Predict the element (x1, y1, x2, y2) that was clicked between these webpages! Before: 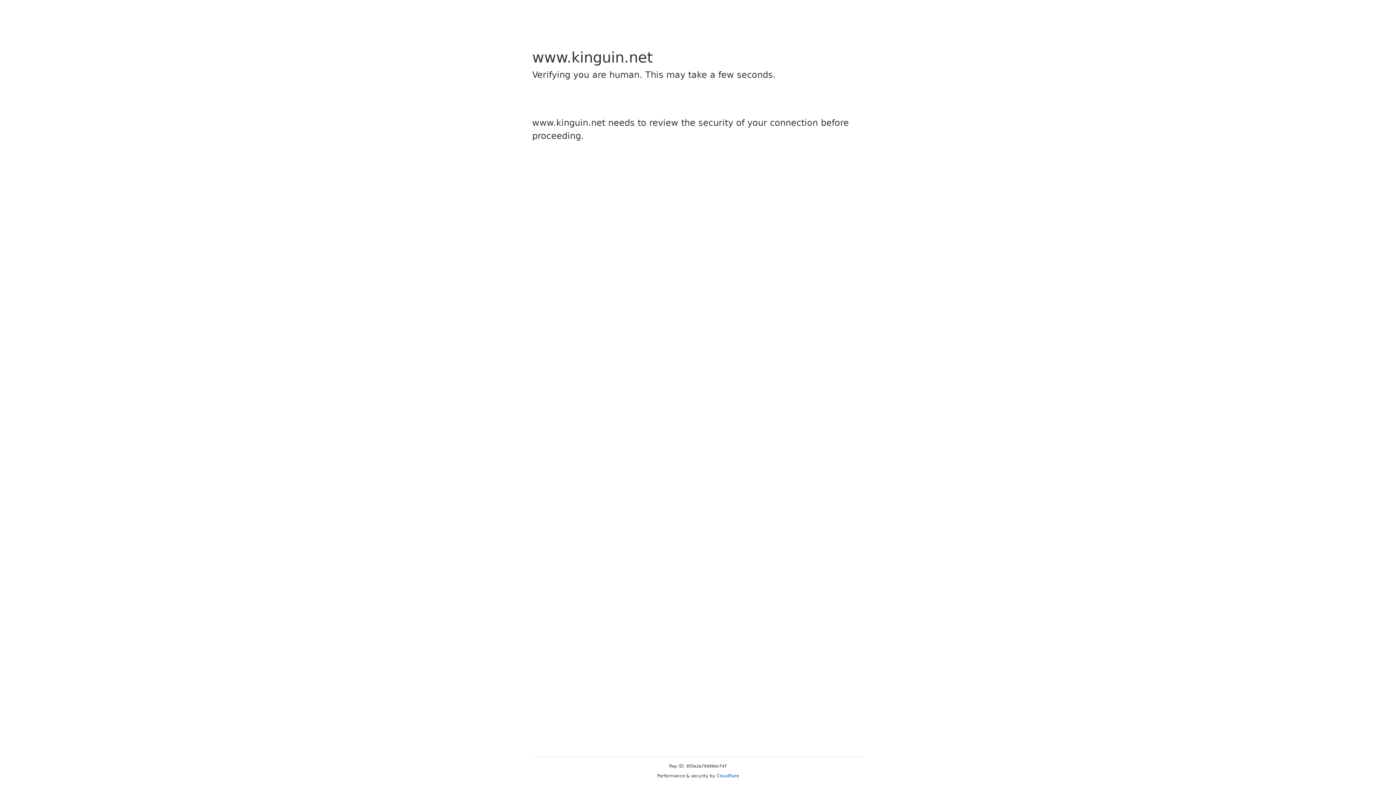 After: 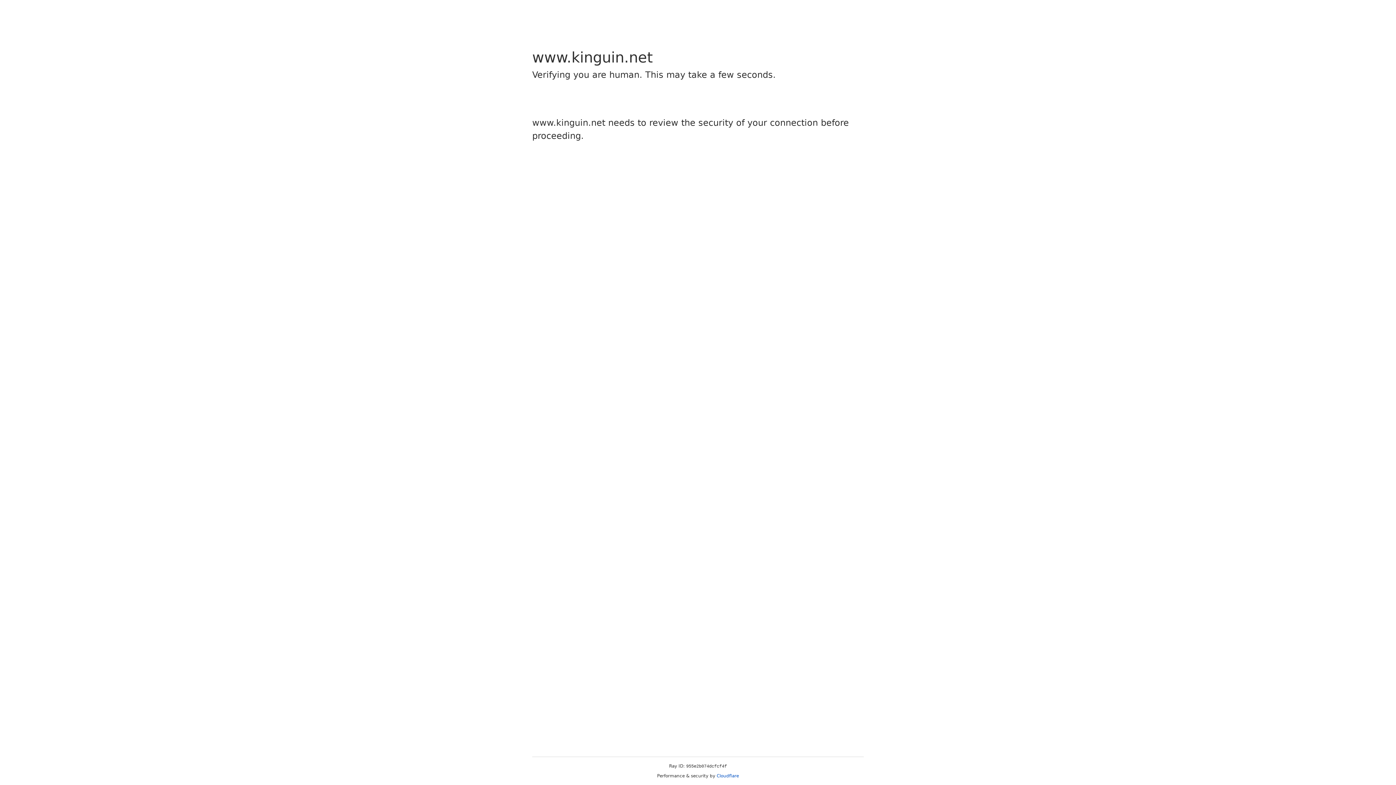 Action: bbox: (716, 773, 739, 778) label: Cloudflare